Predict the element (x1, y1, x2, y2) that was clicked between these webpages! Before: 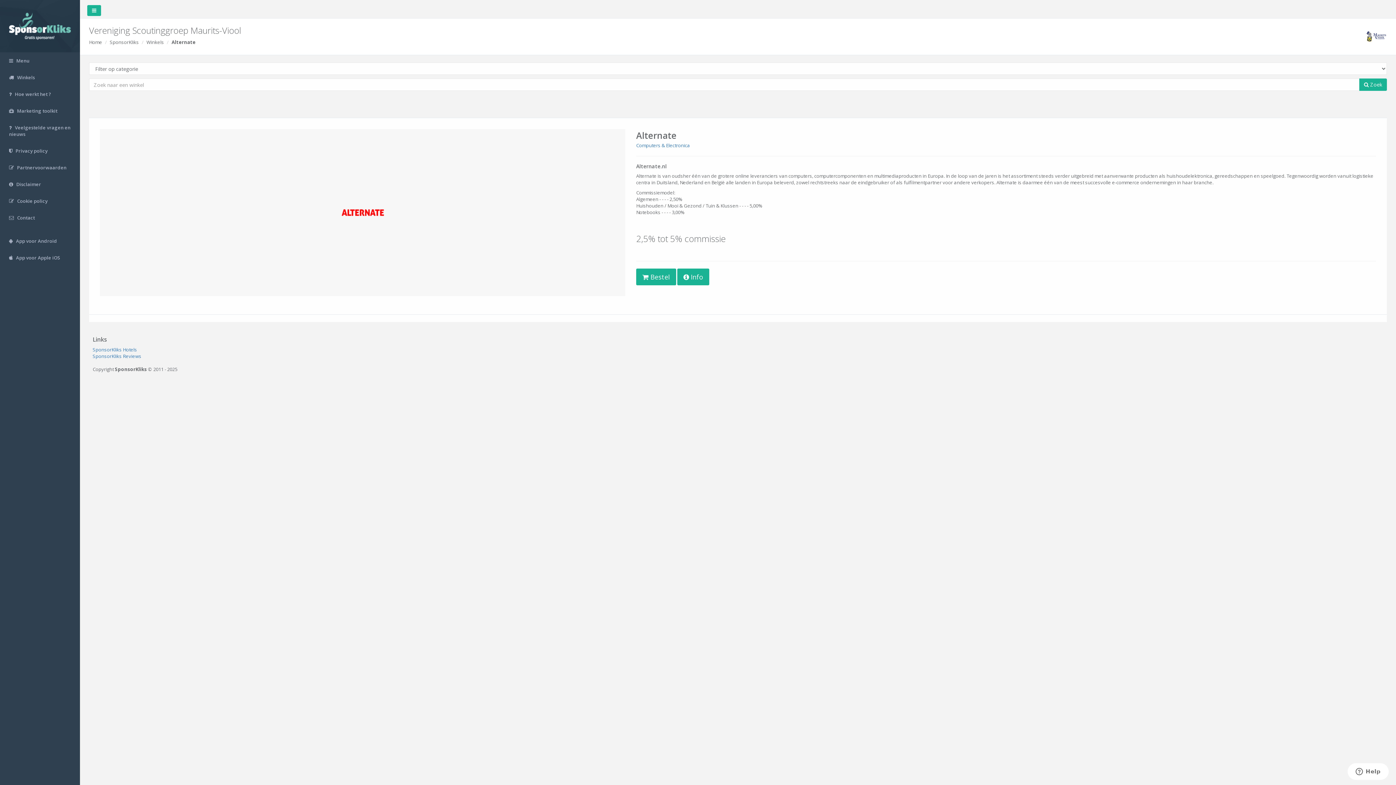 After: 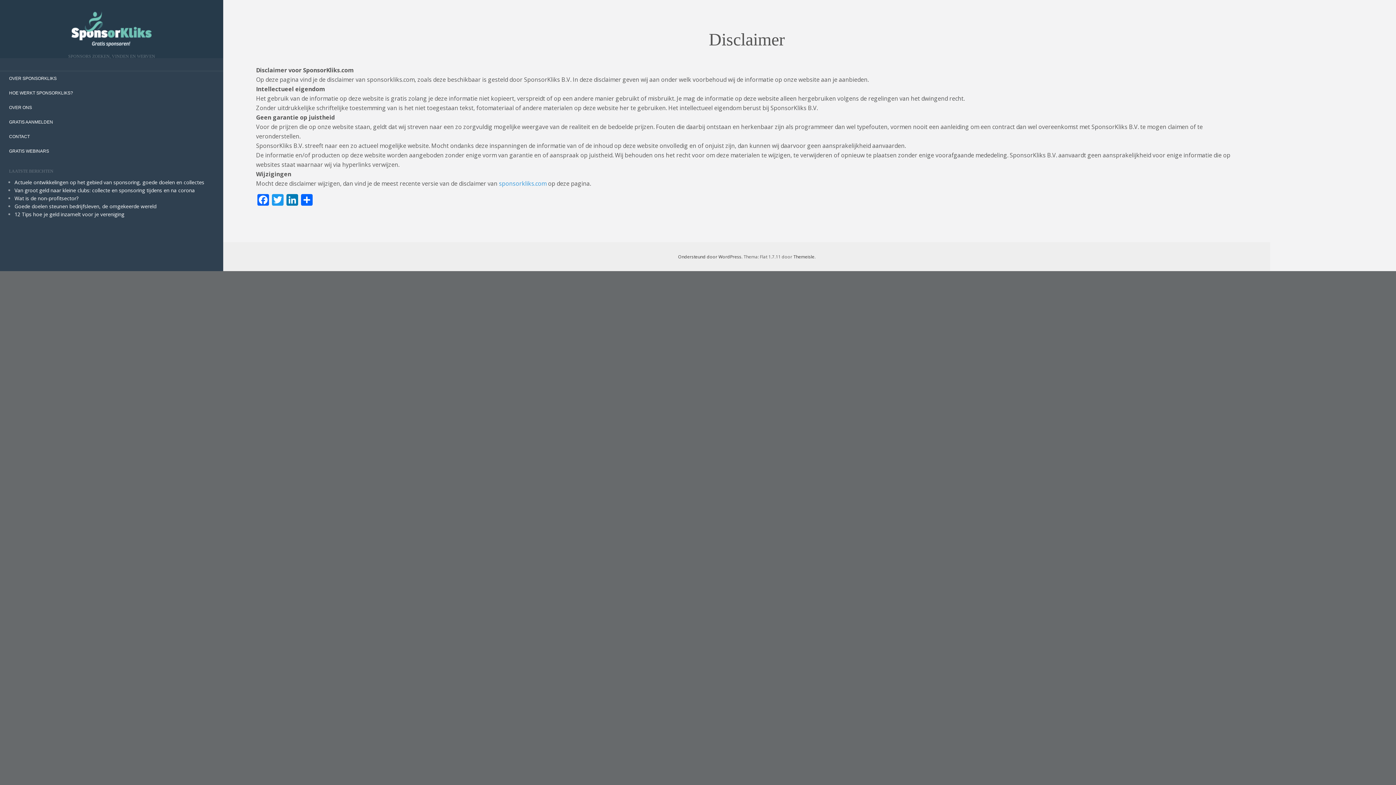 Action: label:  Disclaimer bbox: (0, 176, 80, 192)